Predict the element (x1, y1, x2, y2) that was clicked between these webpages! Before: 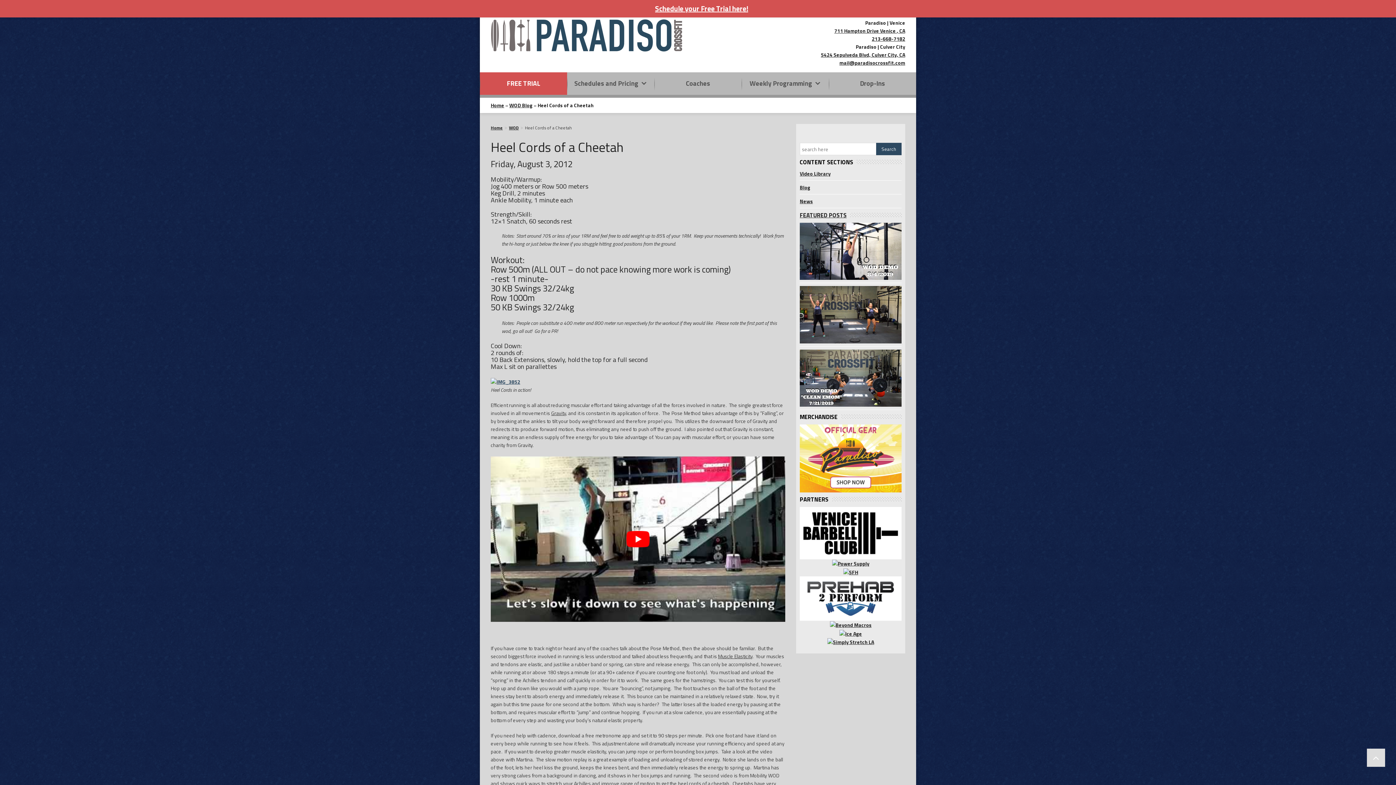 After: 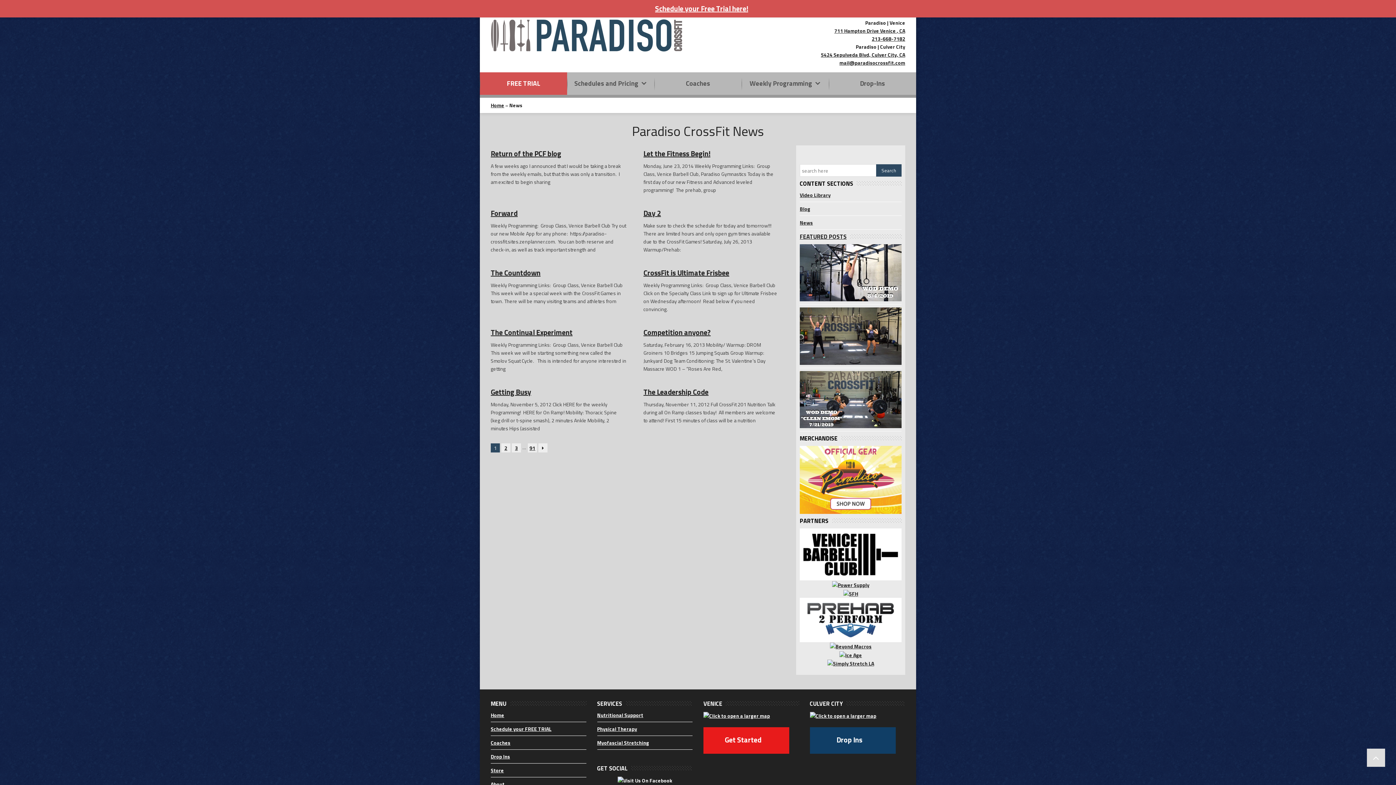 Action: label: News bbox: (800, 197, 813, 205)